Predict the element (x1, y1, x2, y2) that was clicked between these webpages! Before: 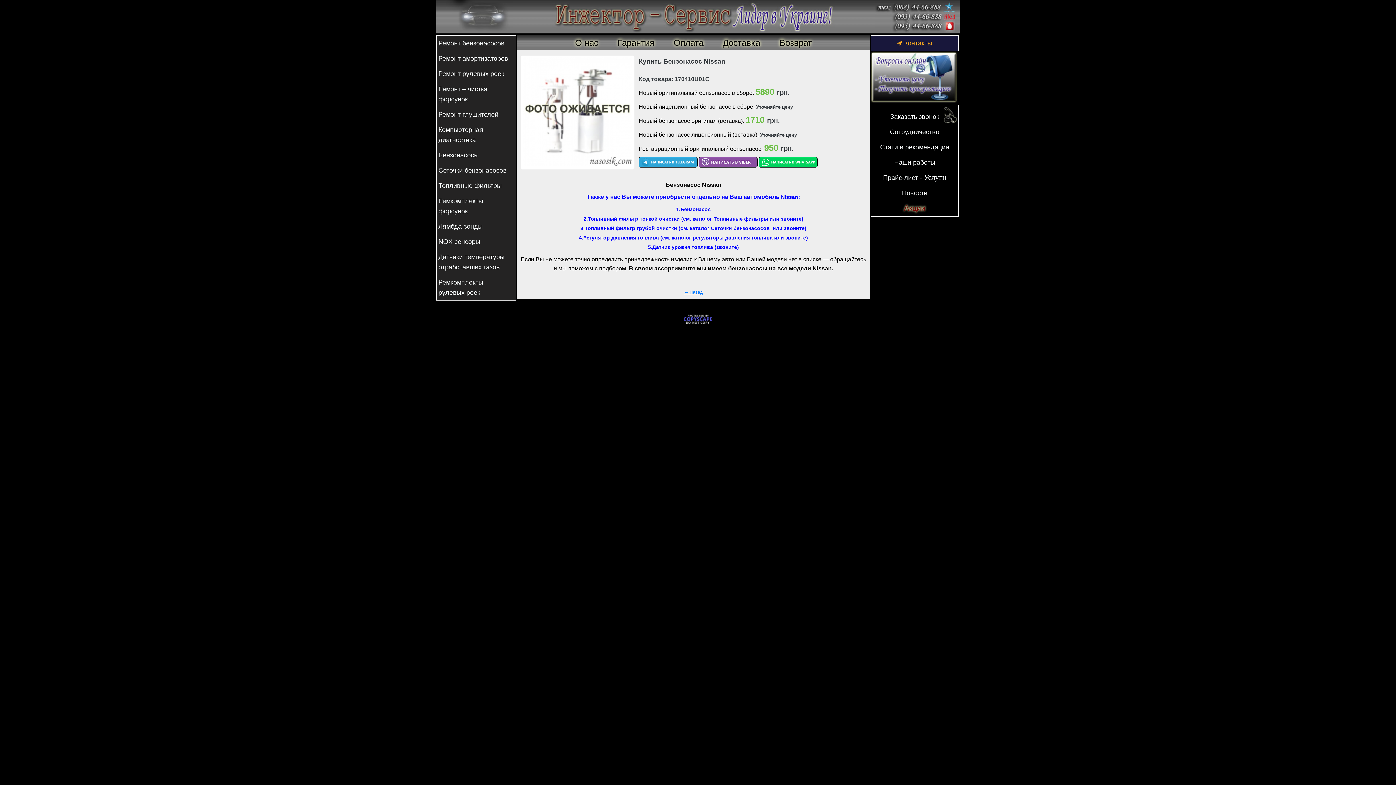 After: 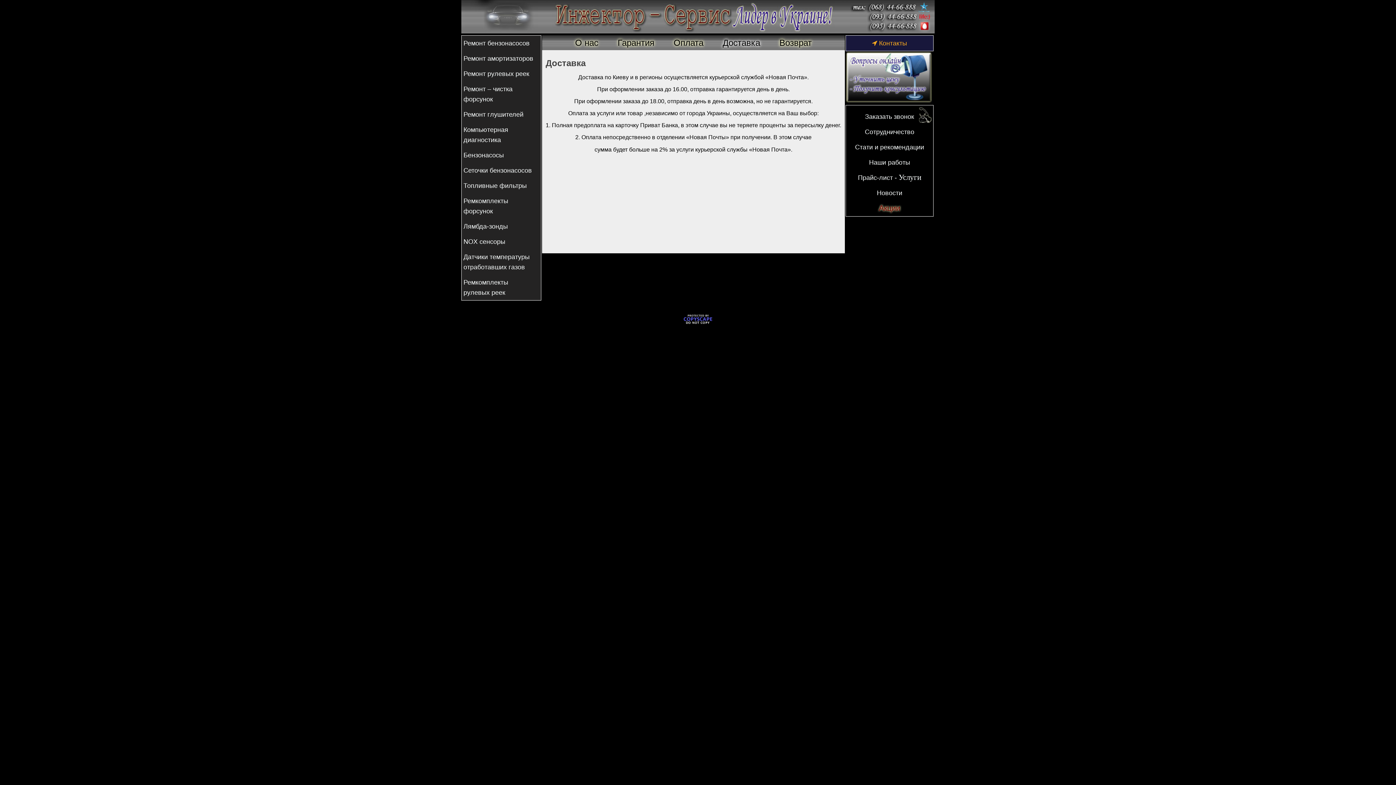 Action: bbox: (713, 37, 769, 47) label: Доставка